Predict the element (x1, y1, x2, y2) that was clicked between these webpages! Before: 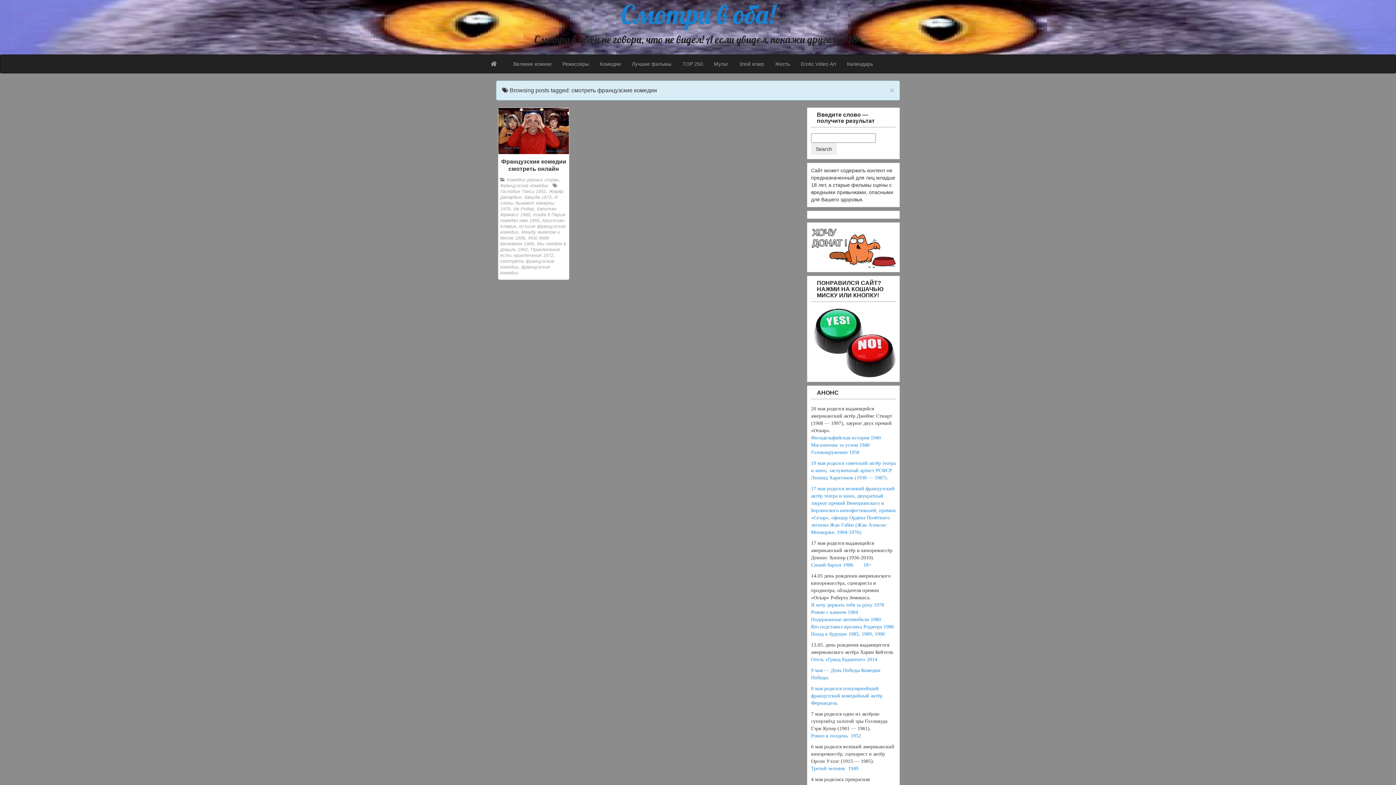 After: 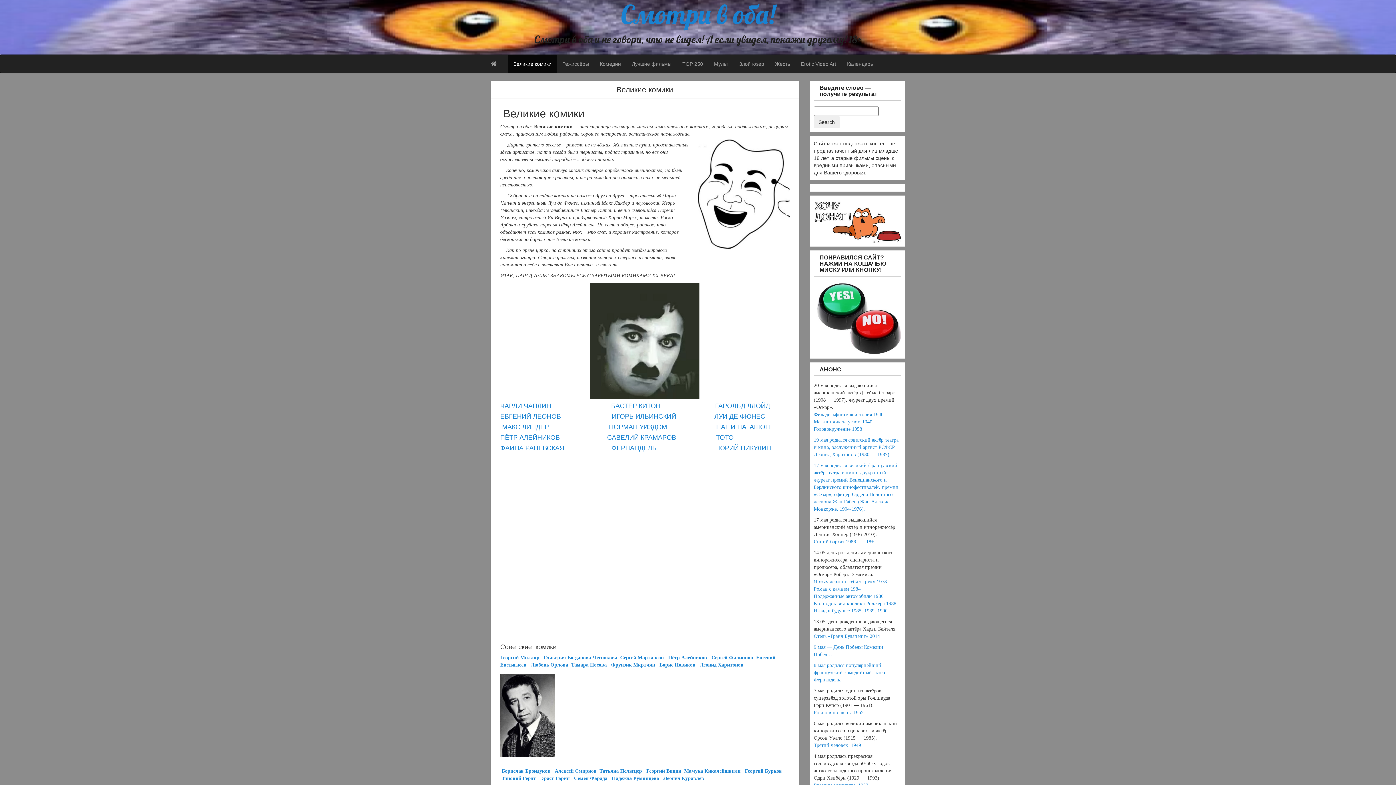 Action: label: Великие комики bbox: (508, 54, 557, 73)